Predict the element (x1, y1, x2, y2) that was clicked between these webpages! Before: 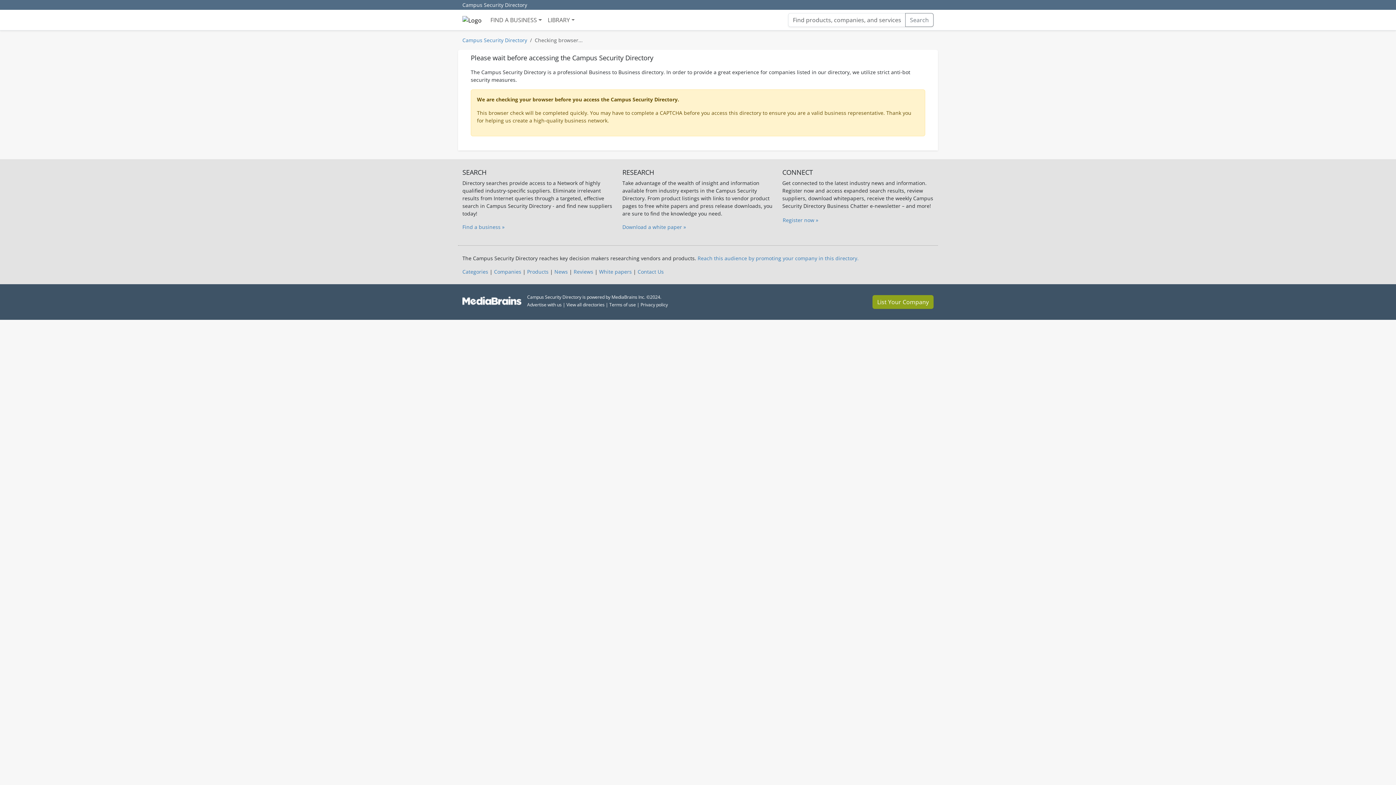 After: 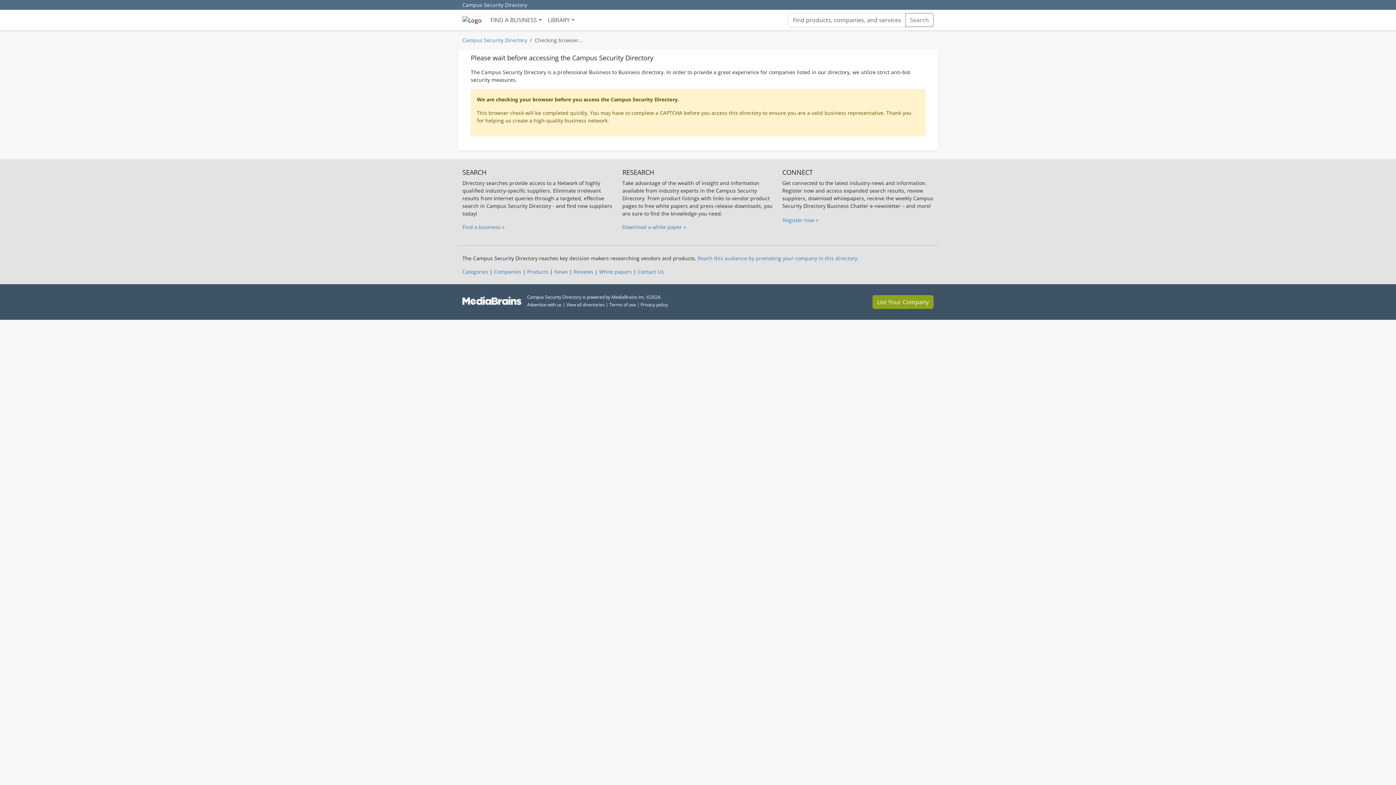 Action: label: View all directories bbox: (566, 301, 604, 308)